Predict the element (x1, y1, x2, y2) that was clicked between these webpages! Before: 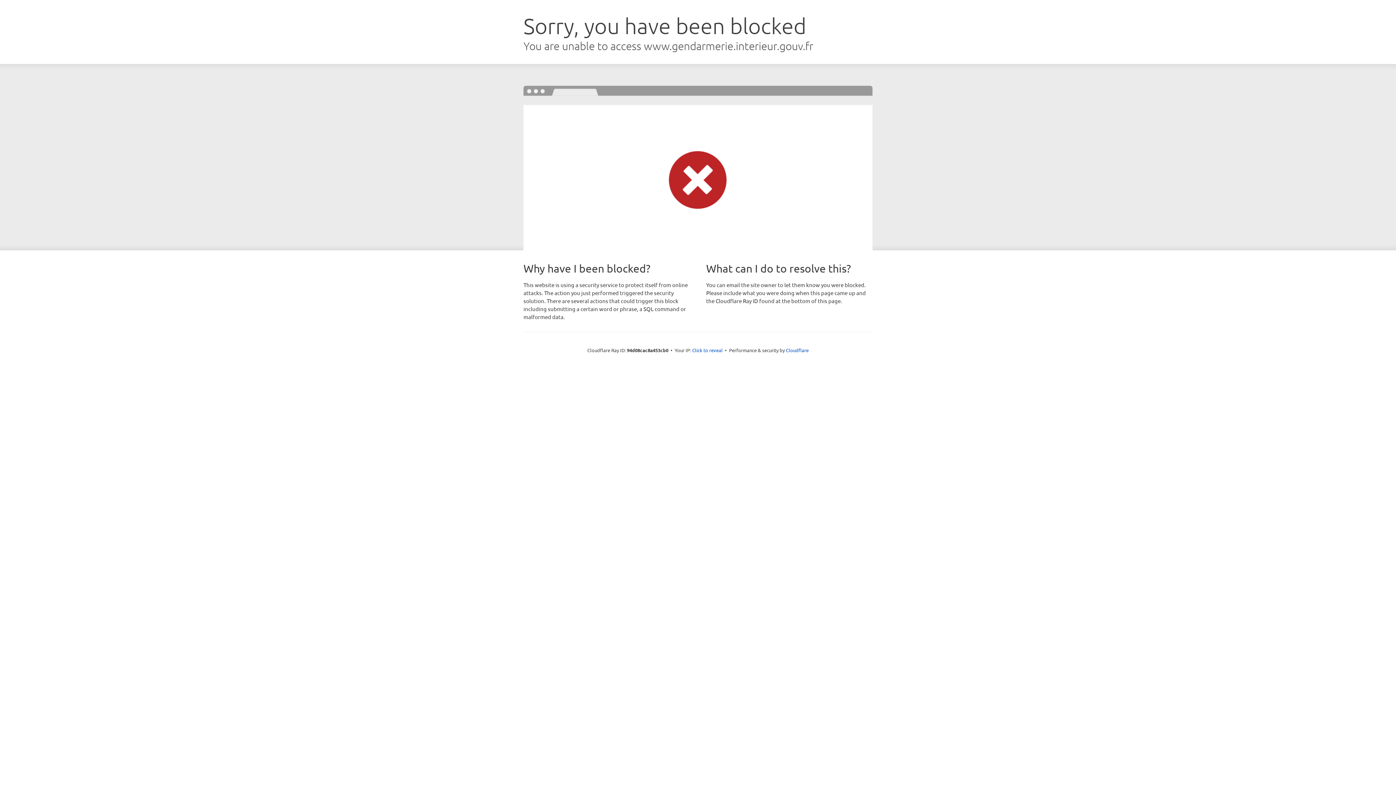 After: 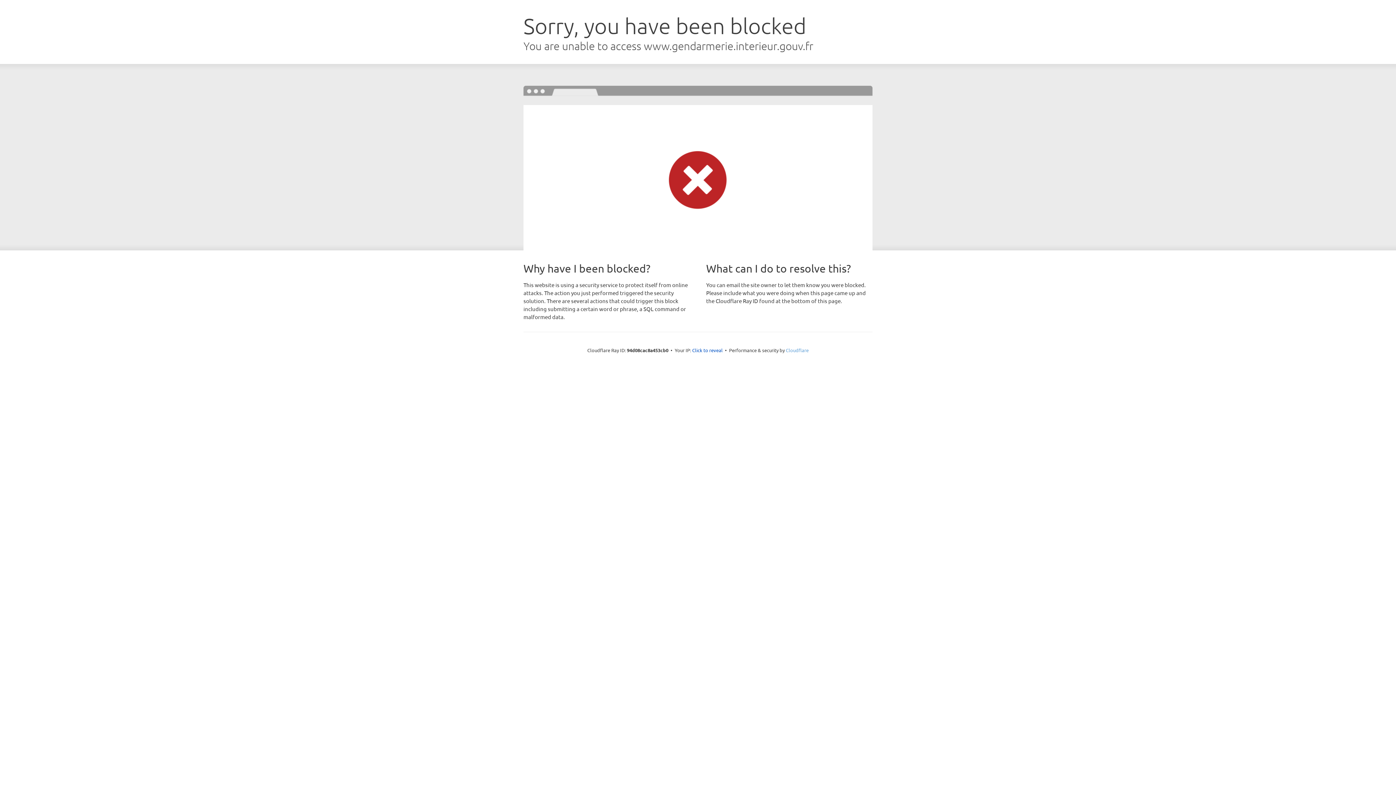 Action: bbox: (786, 347, 808, 353) label: Cloudflare